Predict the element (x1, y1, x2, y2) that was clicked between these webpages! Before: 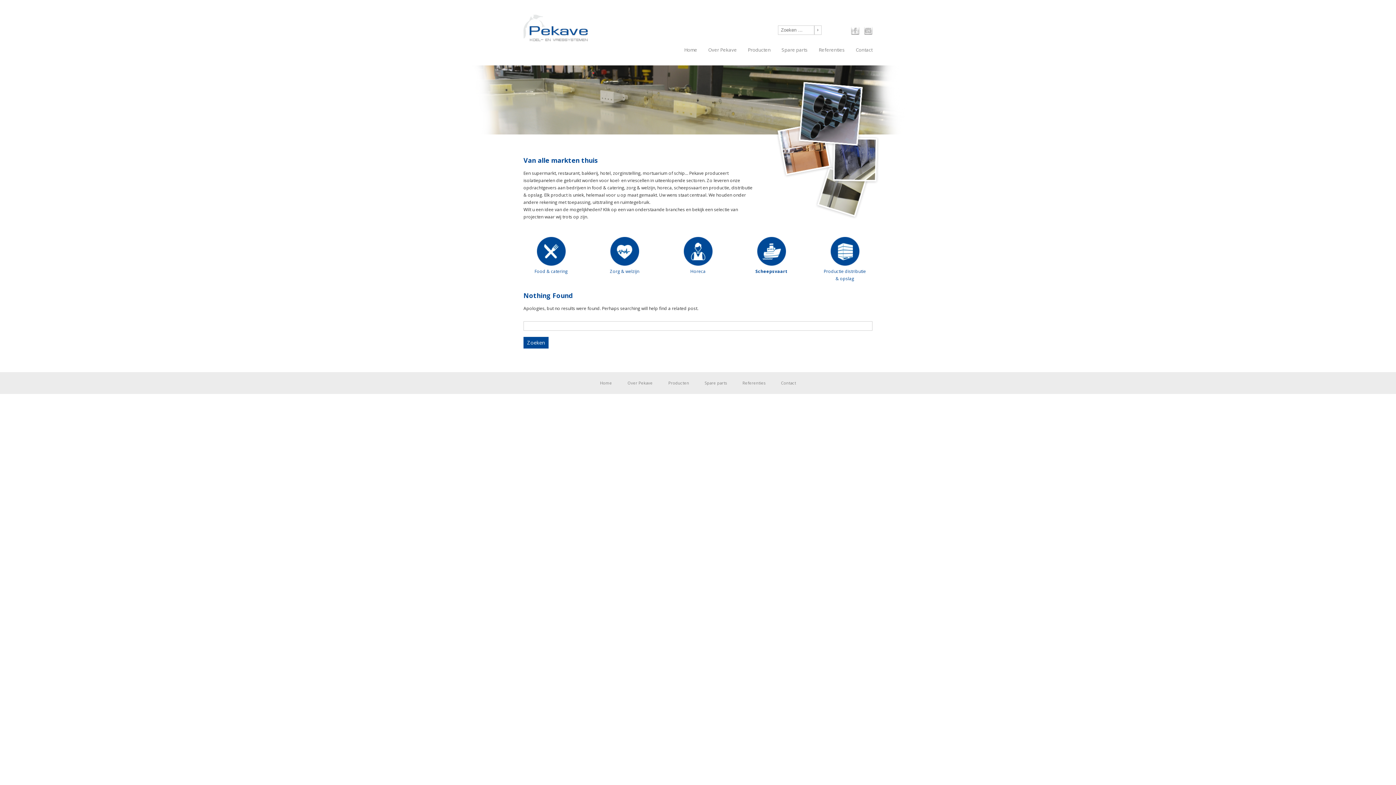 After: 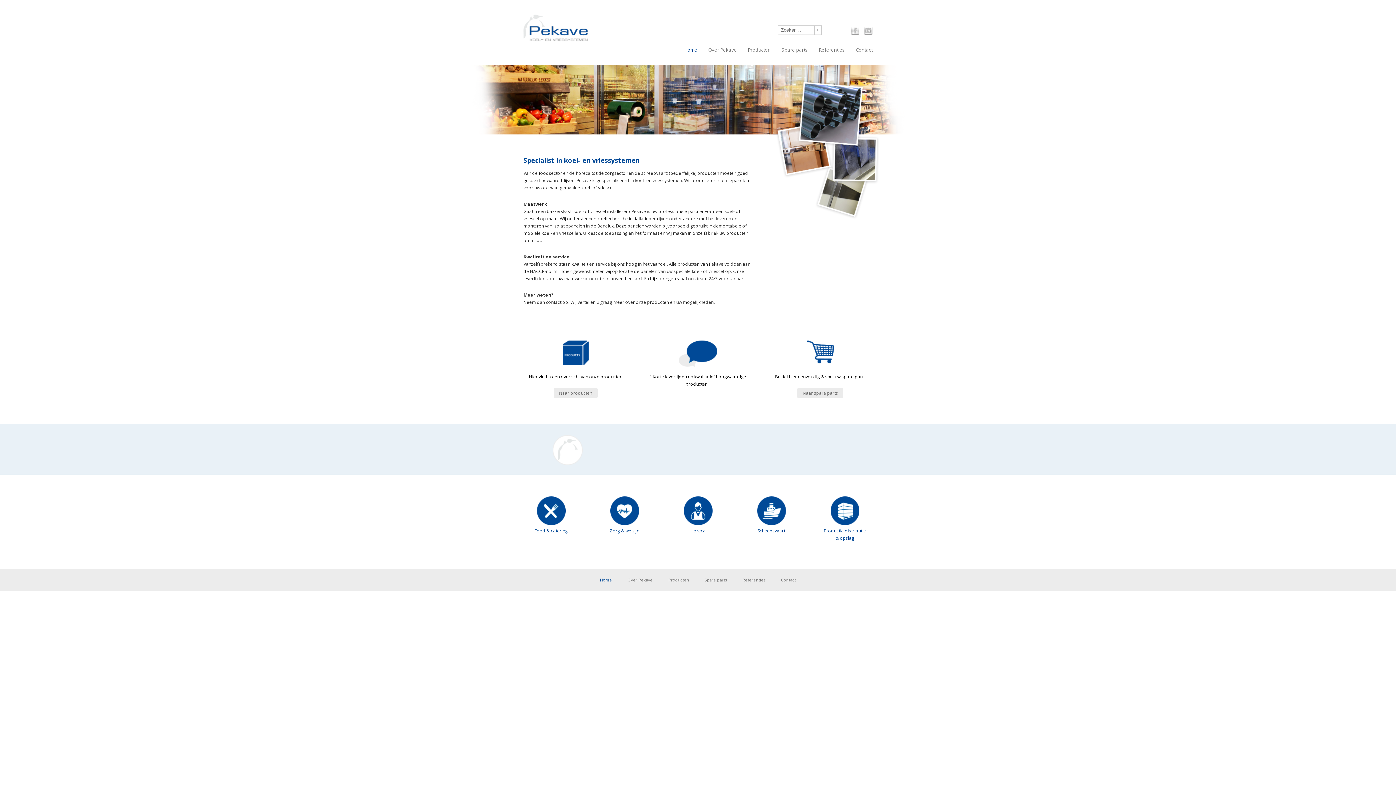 Action: bbox: (600, 380, 612, 385) label: Home